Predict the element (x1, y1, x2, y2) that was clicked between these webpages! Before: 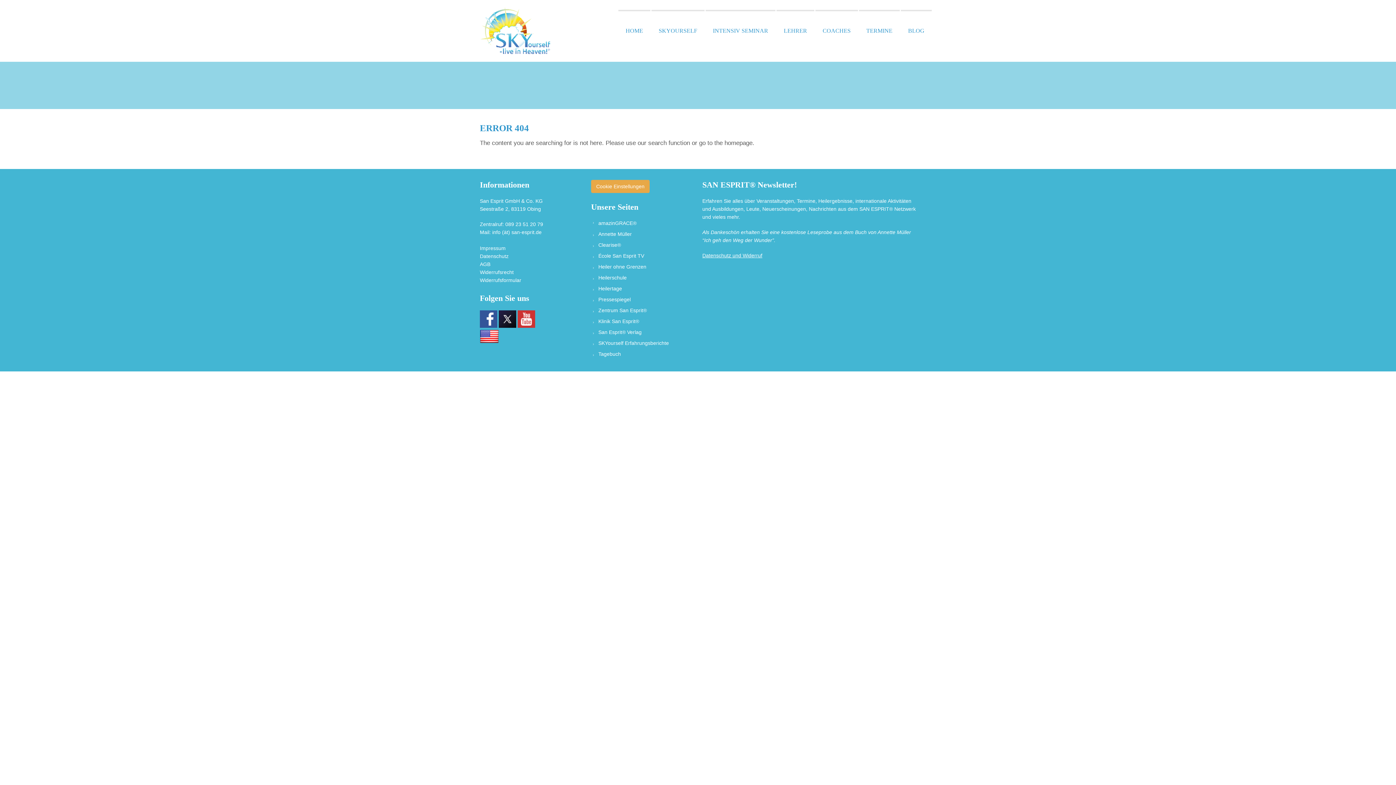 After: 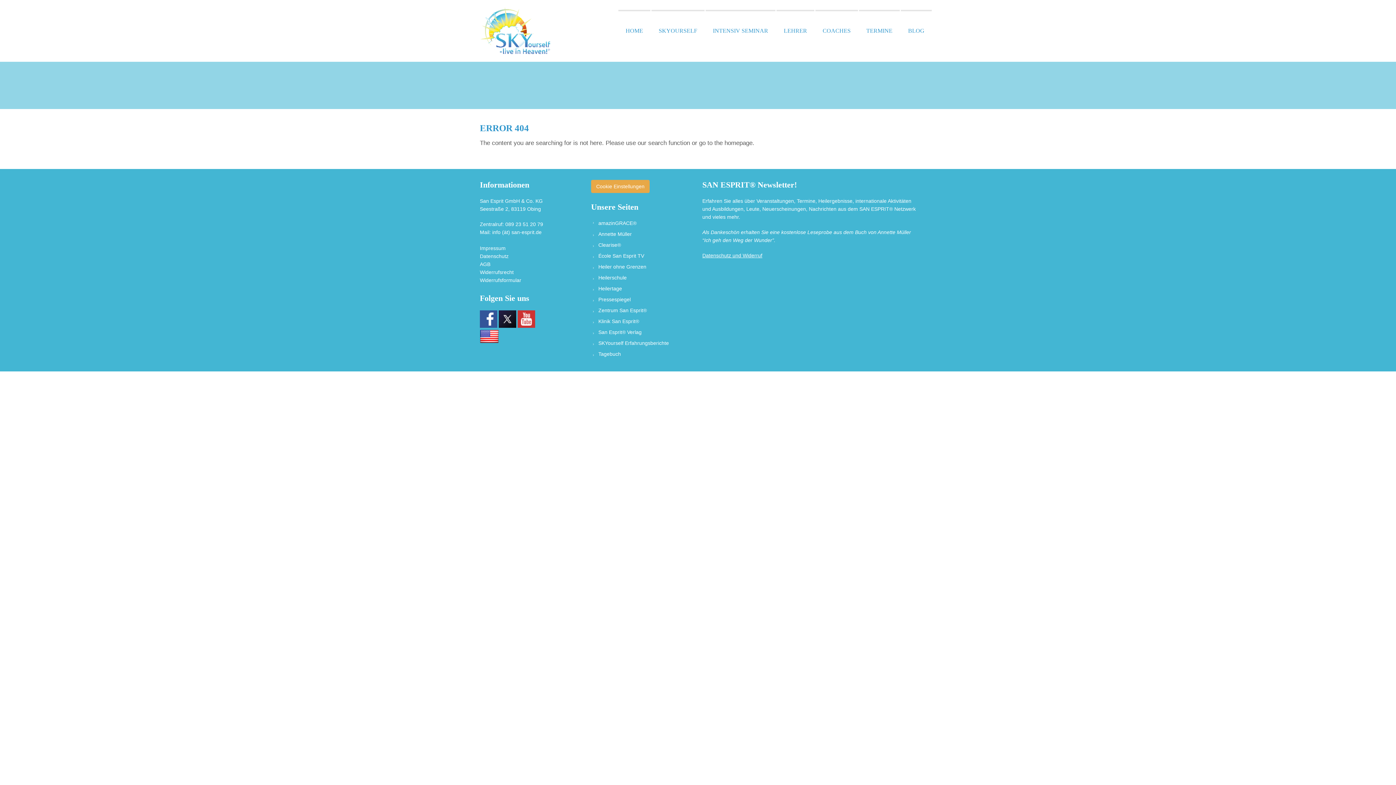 Action: bbox: (480, 323, 497, 329)